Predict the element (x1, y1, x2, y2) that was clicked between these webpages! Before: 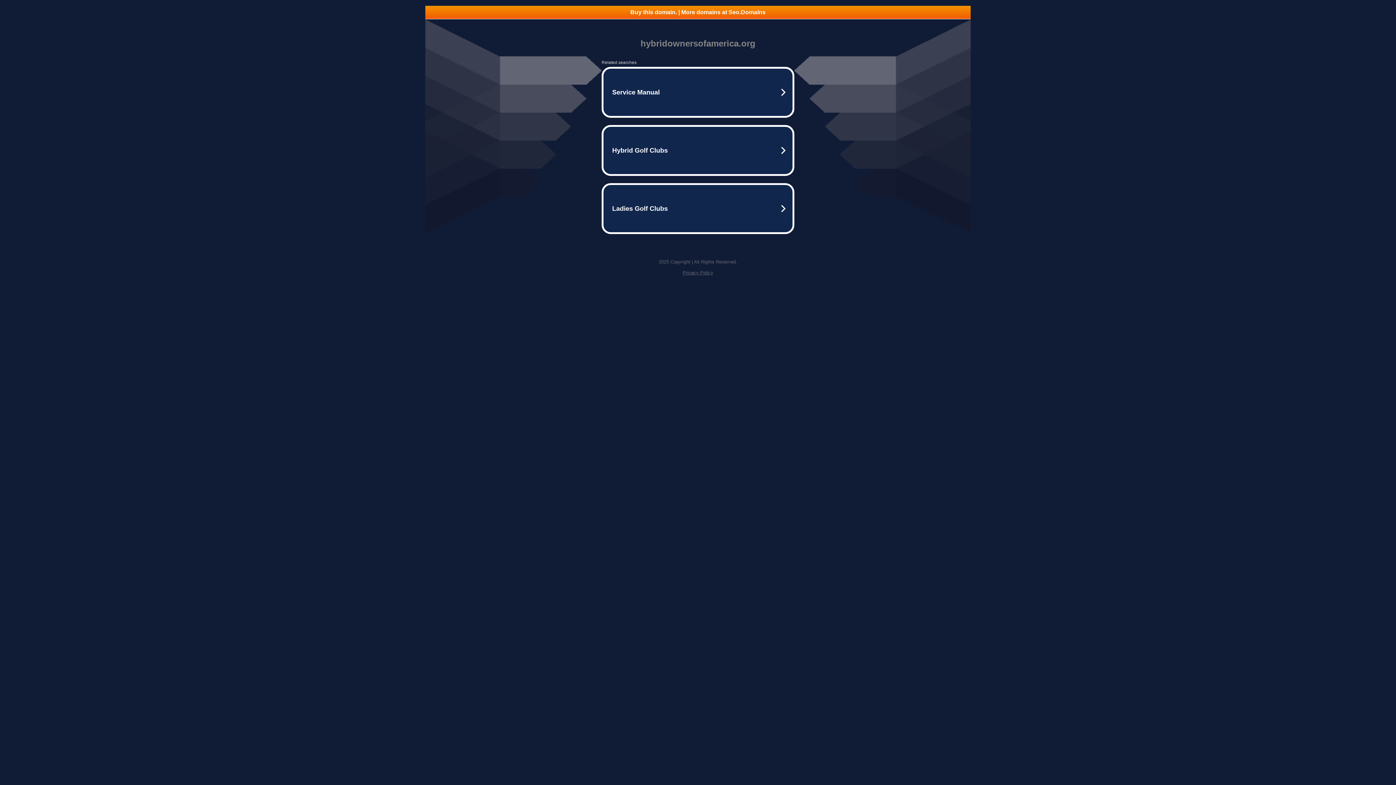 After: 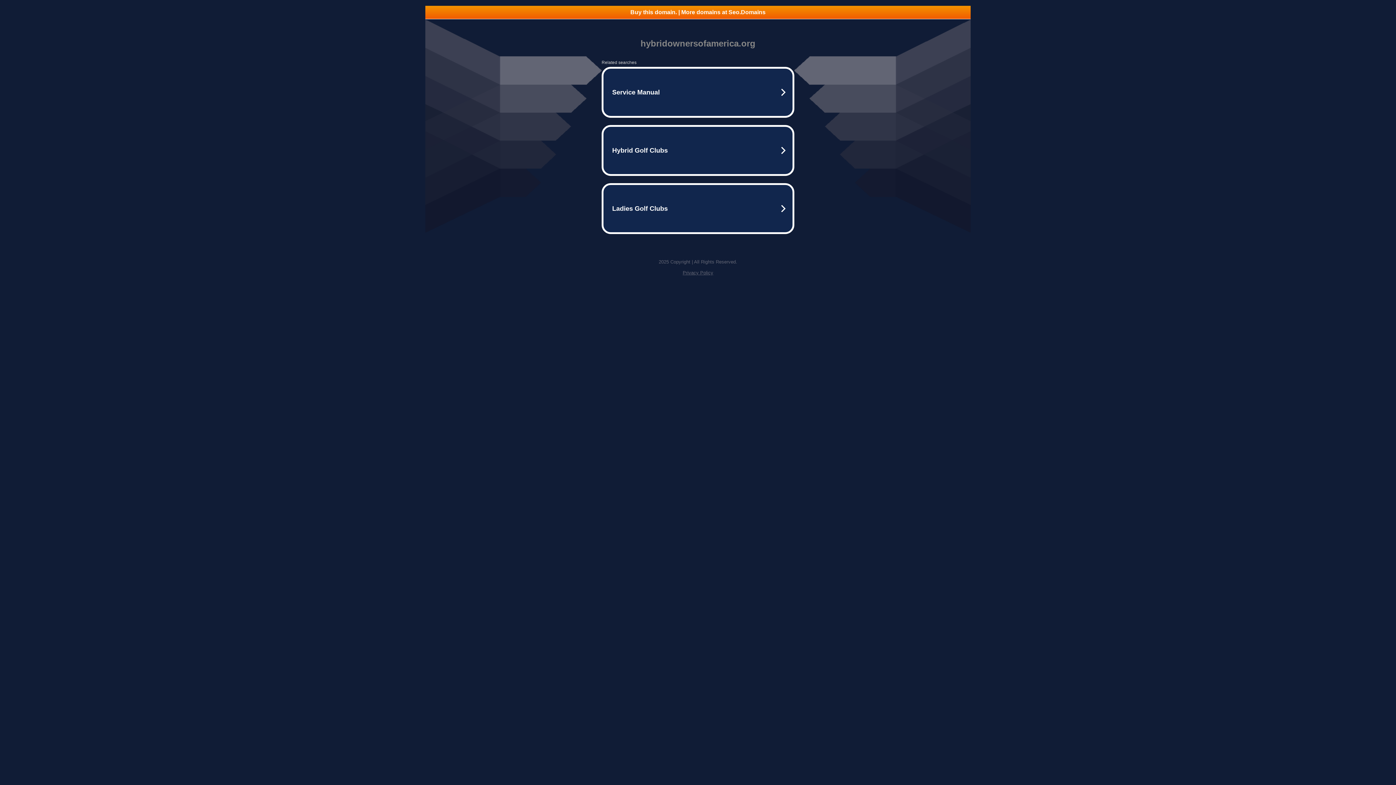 Action: bbox: (425, 5, 970, 18) label: Buy this domain. | More domains at Seo.Domains